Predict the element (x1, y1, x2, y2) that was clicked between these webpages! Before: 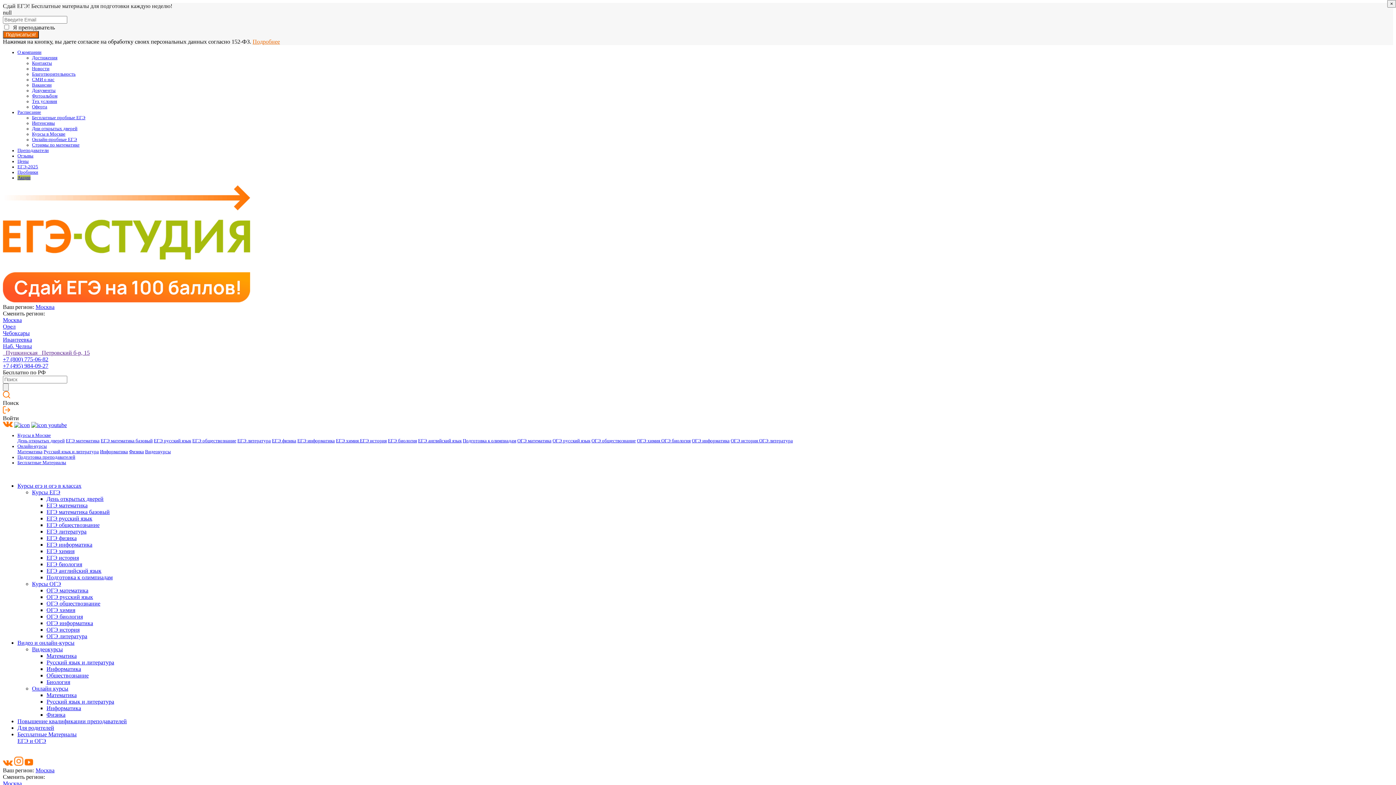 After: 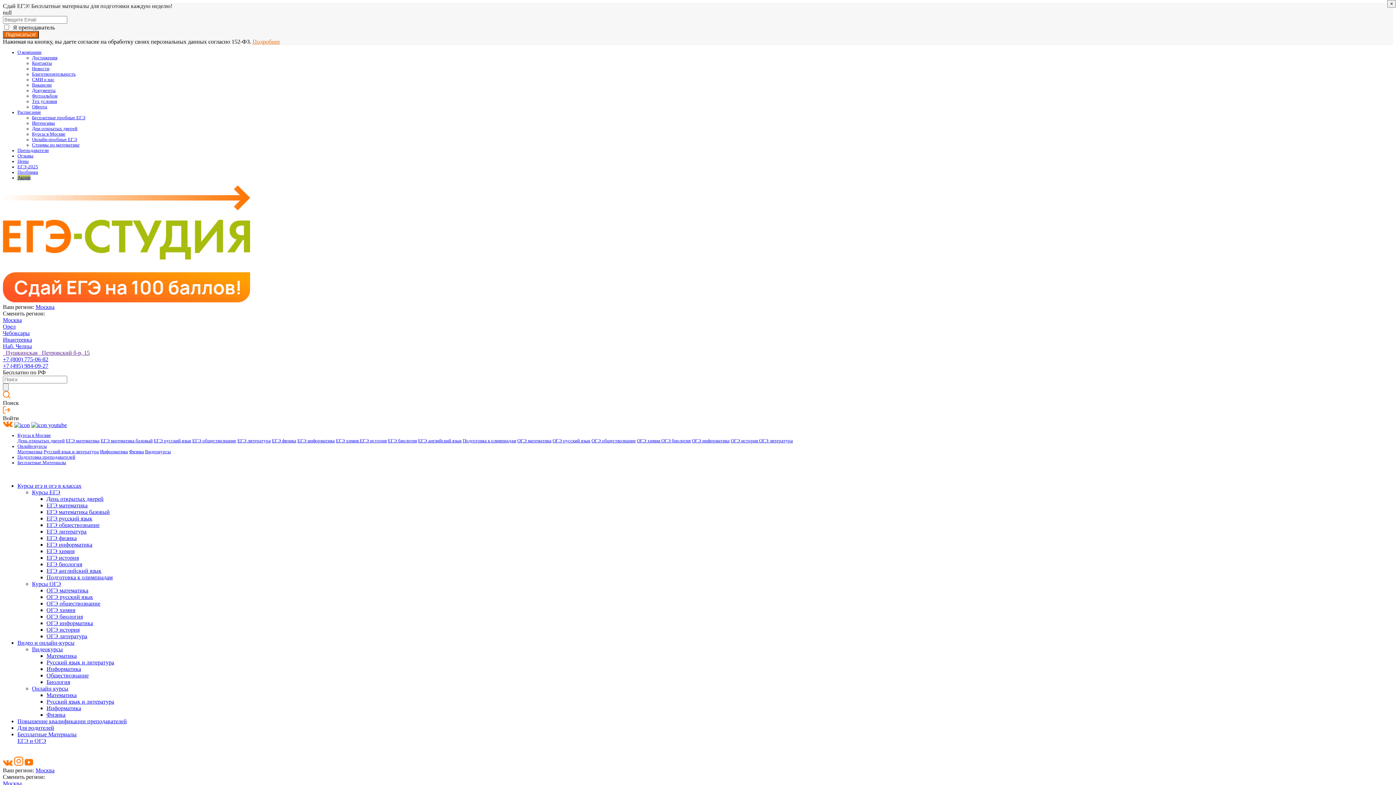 Action: bbox: (192, 438, 236, 443) label: ЕГЭ обществознание